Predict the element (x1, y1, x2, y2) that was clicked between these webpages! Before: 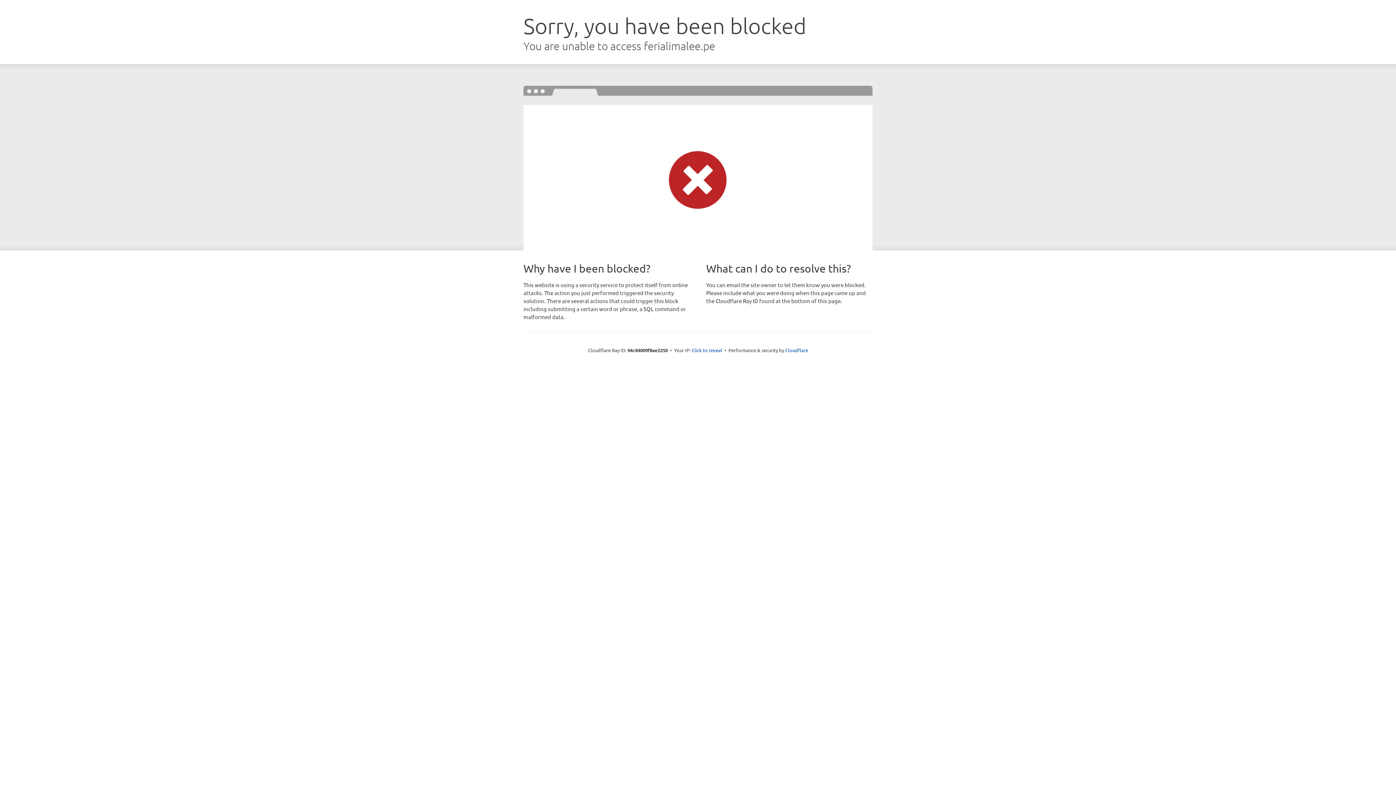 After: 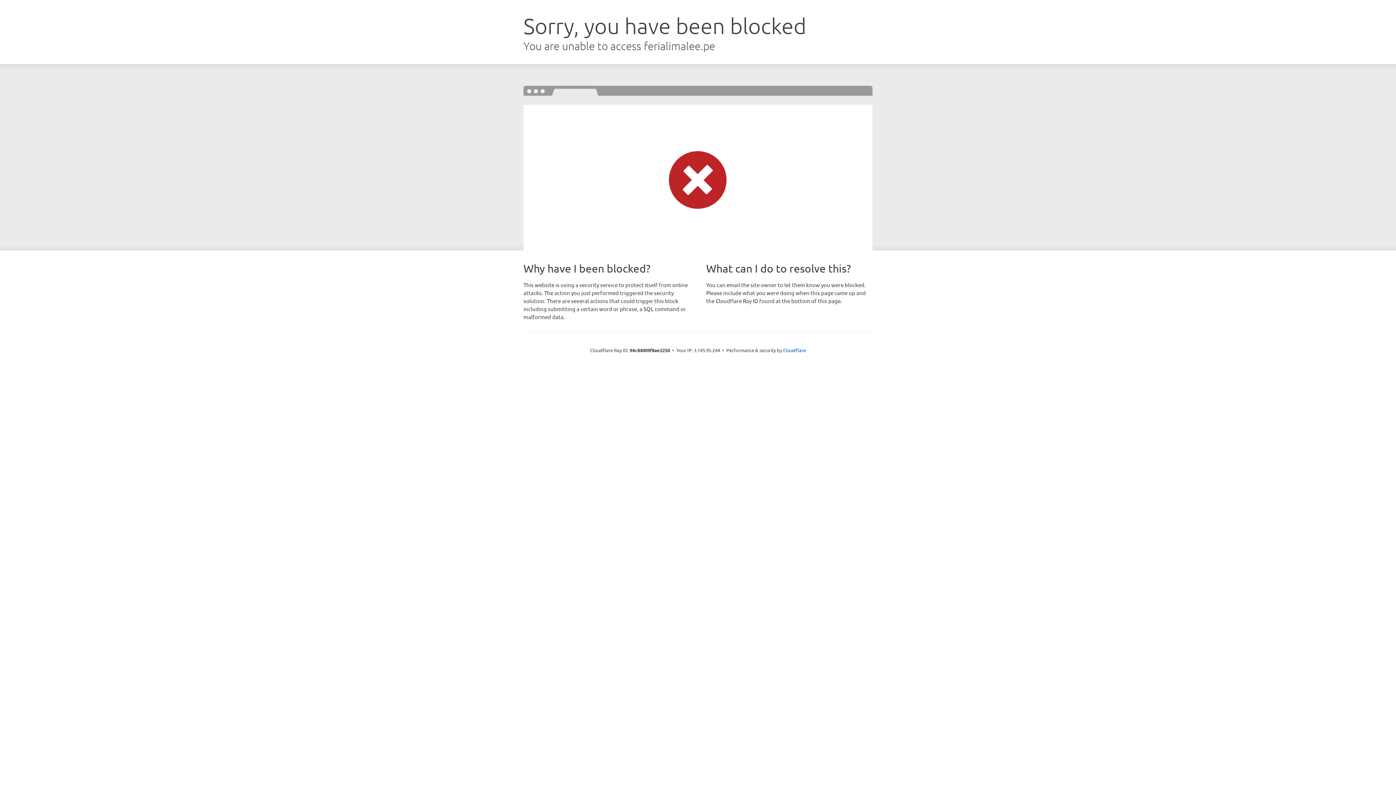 Action: bbox: (691, 346, 722, 353) label: Click to reveal